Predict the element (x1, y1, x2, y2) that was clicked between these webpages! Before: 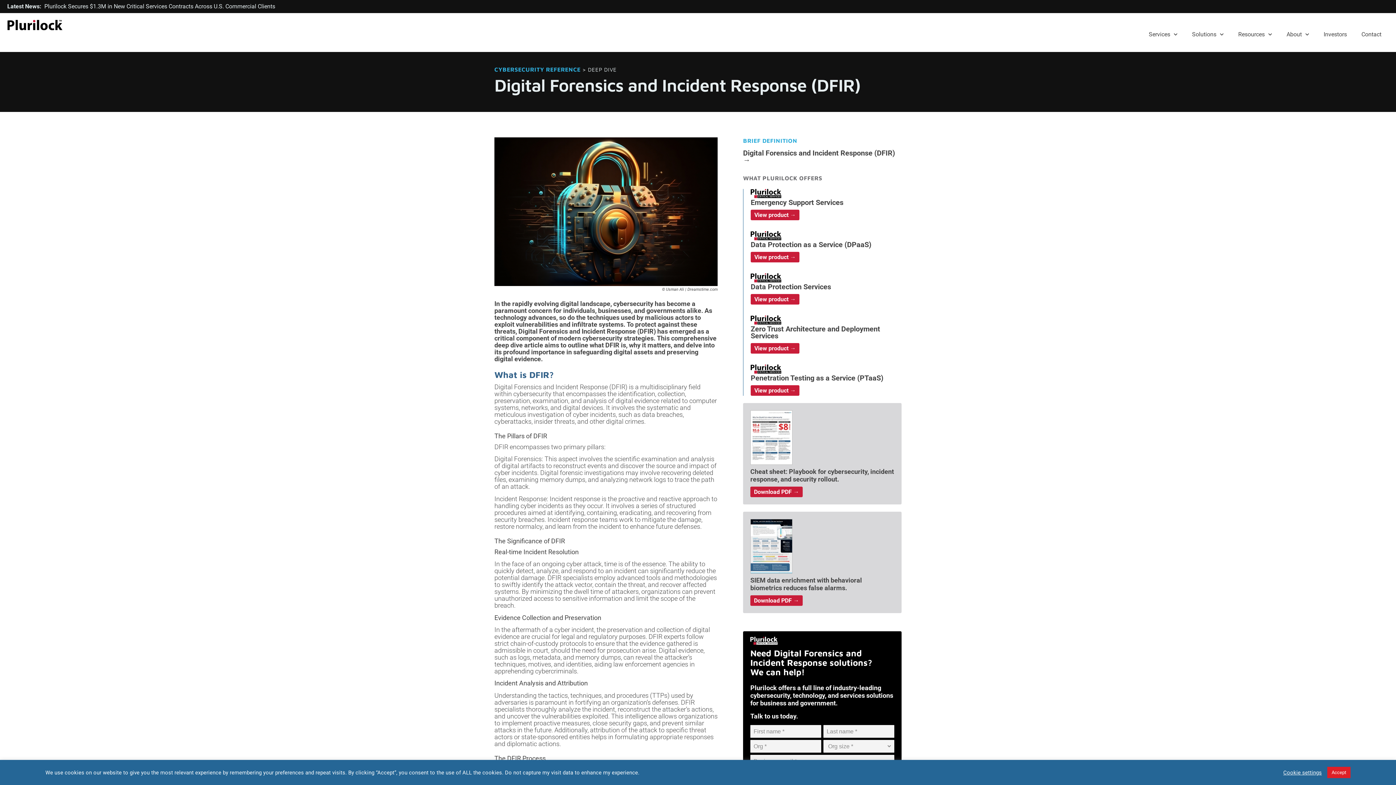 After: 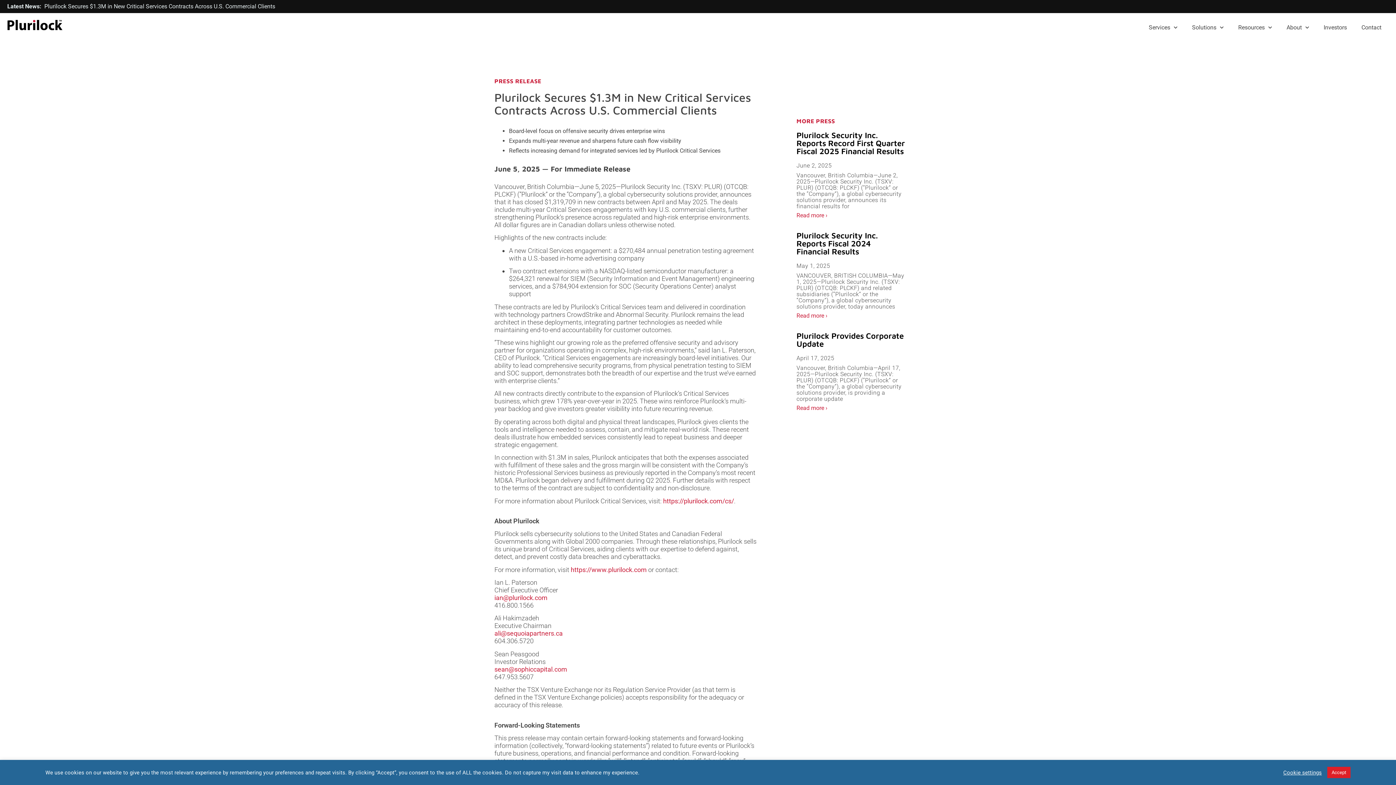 Action: bbox: (44, 2, 276, 9) label: Plurilock Secures $1.3M in New Critical Services Contracts Across U.S. Commercial Clients 